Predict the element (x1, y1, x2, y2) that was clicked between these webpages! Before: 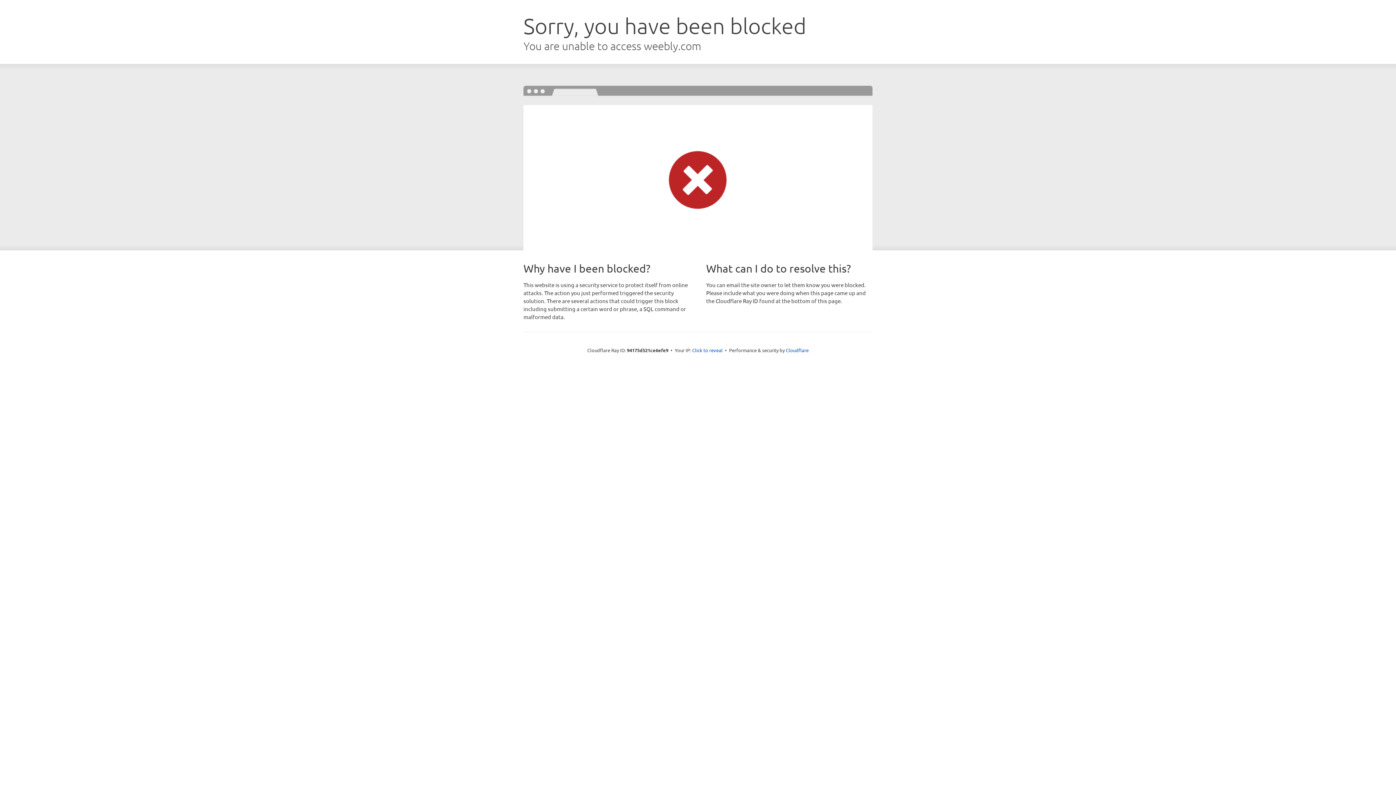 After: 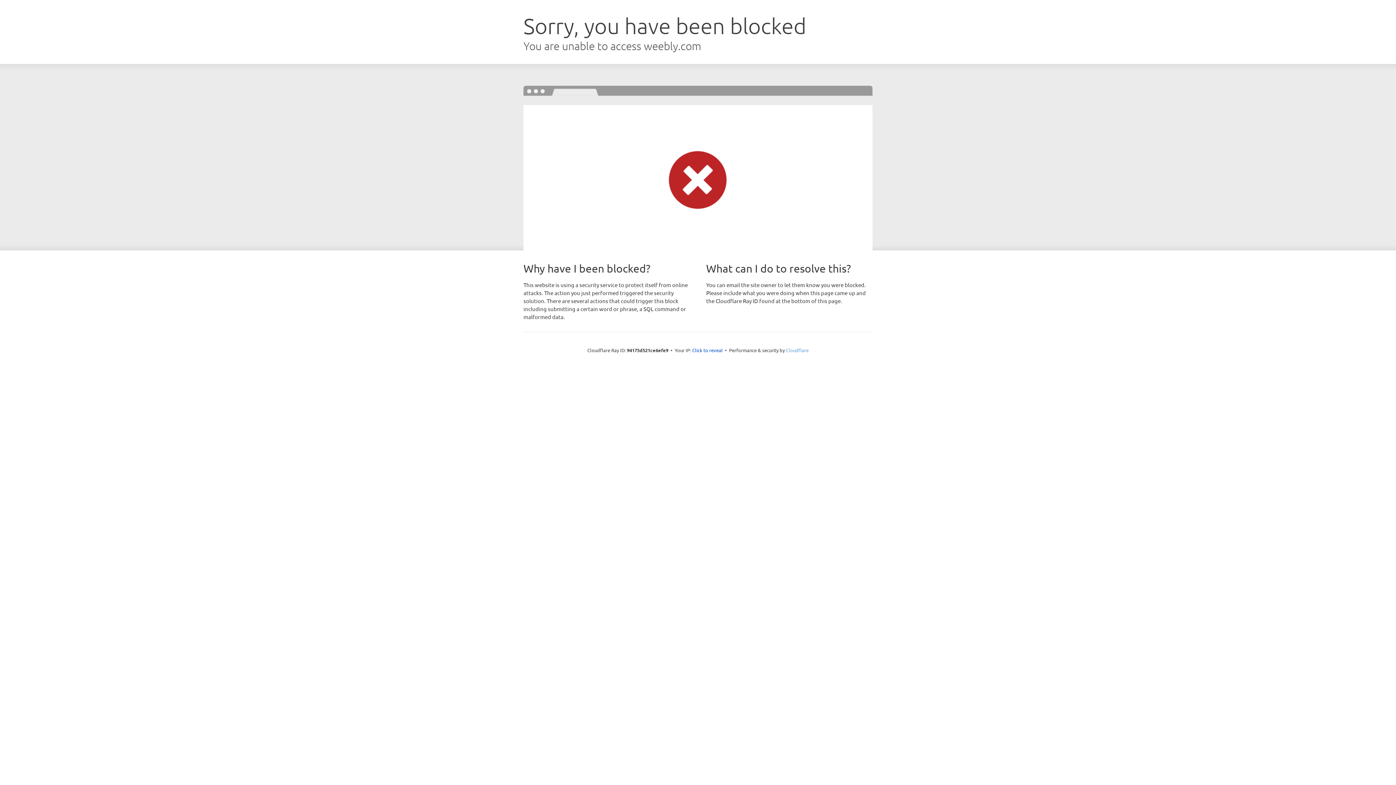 Action: label: Cloudflare bbox: (786, 347, 808, 353)